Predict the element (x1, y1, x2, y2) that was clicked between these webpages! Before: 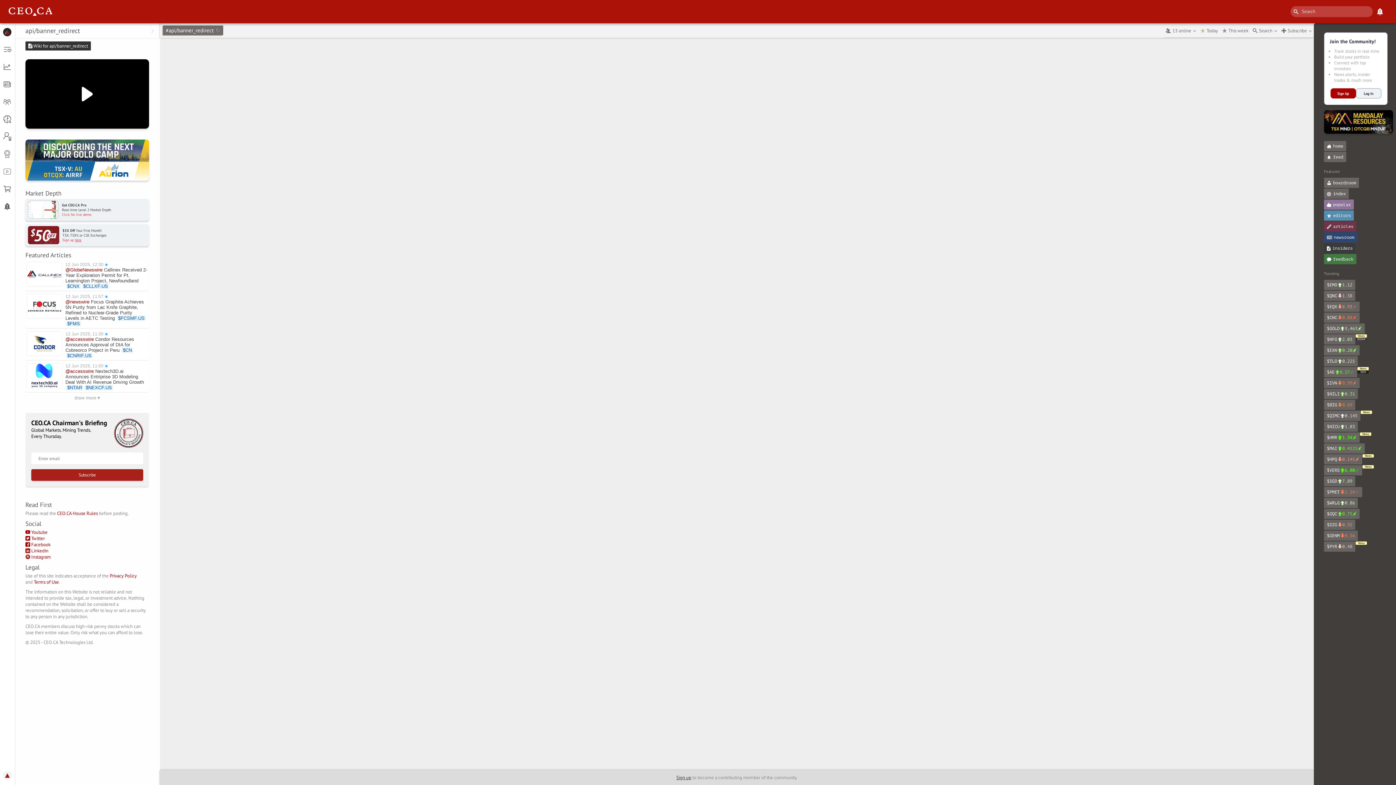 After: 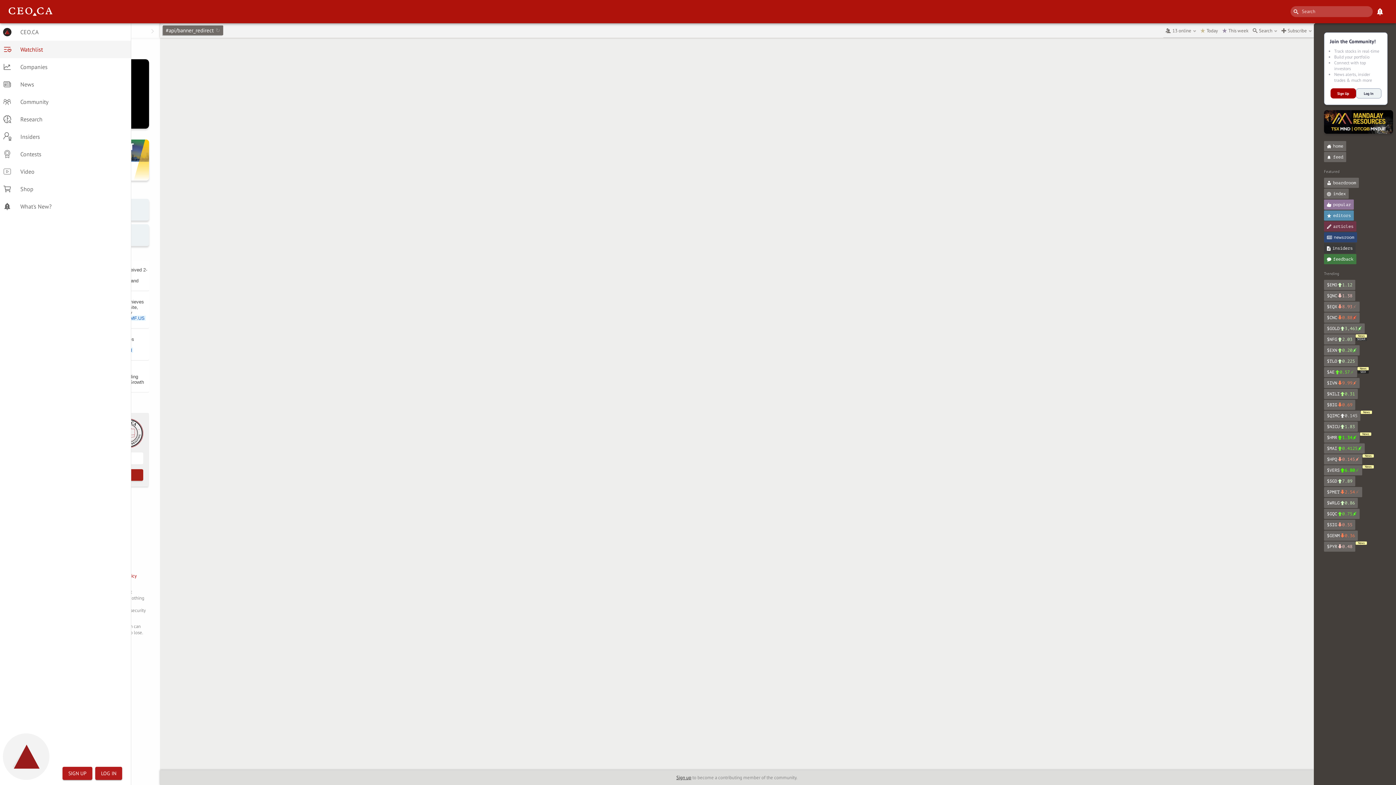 Action: bbox: (0, 40, 14, 58) label: Watchlist